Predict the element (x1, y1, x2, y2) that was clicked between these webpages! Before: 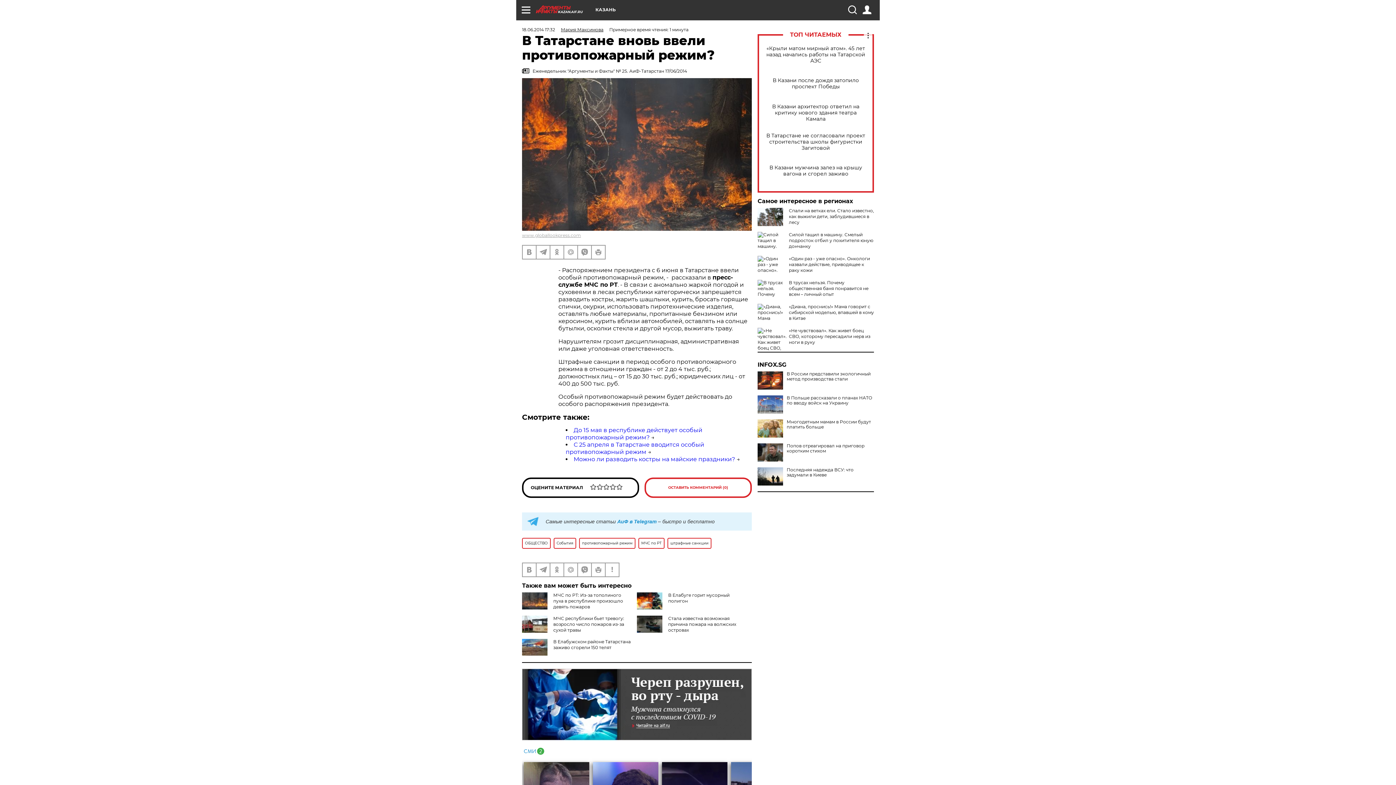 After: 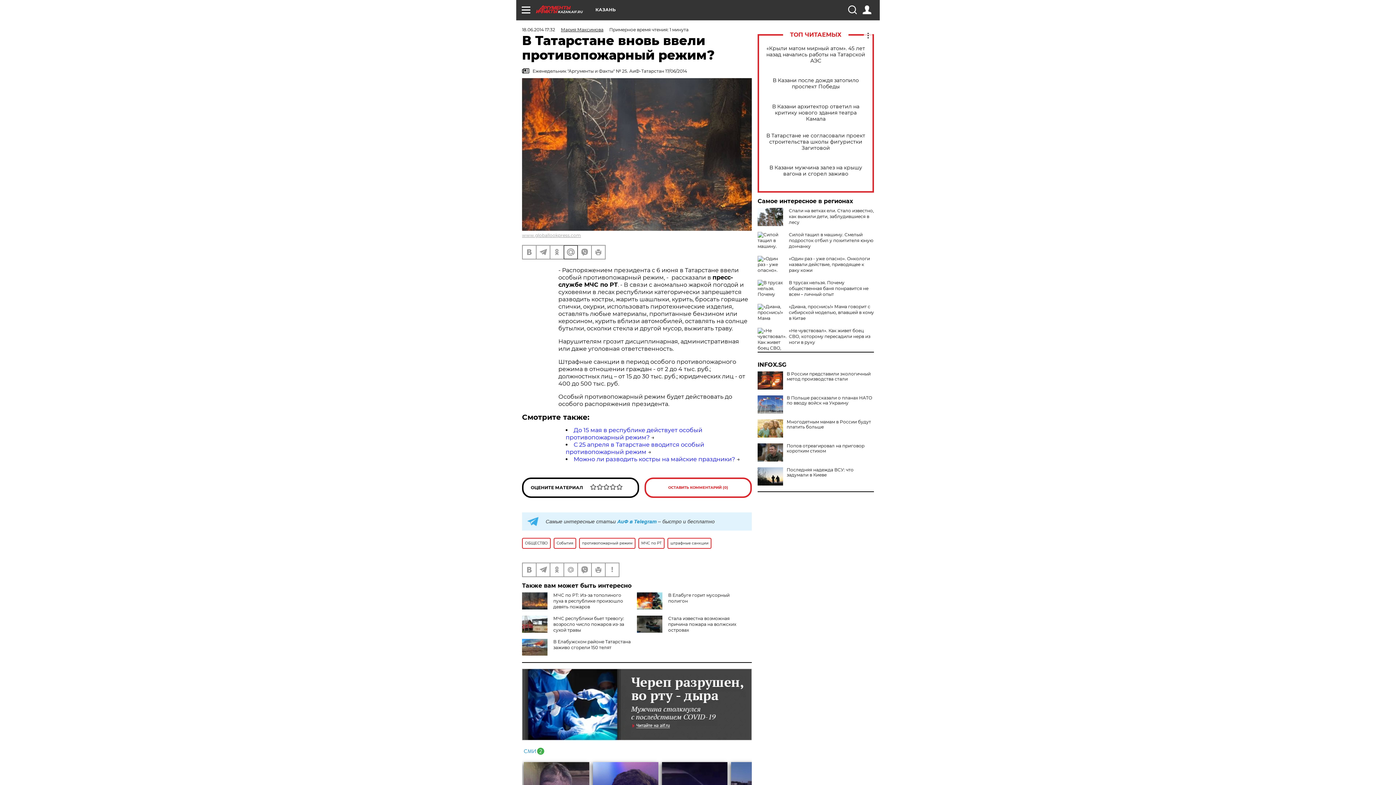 Action: bbox: (564, 245, 577, 258)